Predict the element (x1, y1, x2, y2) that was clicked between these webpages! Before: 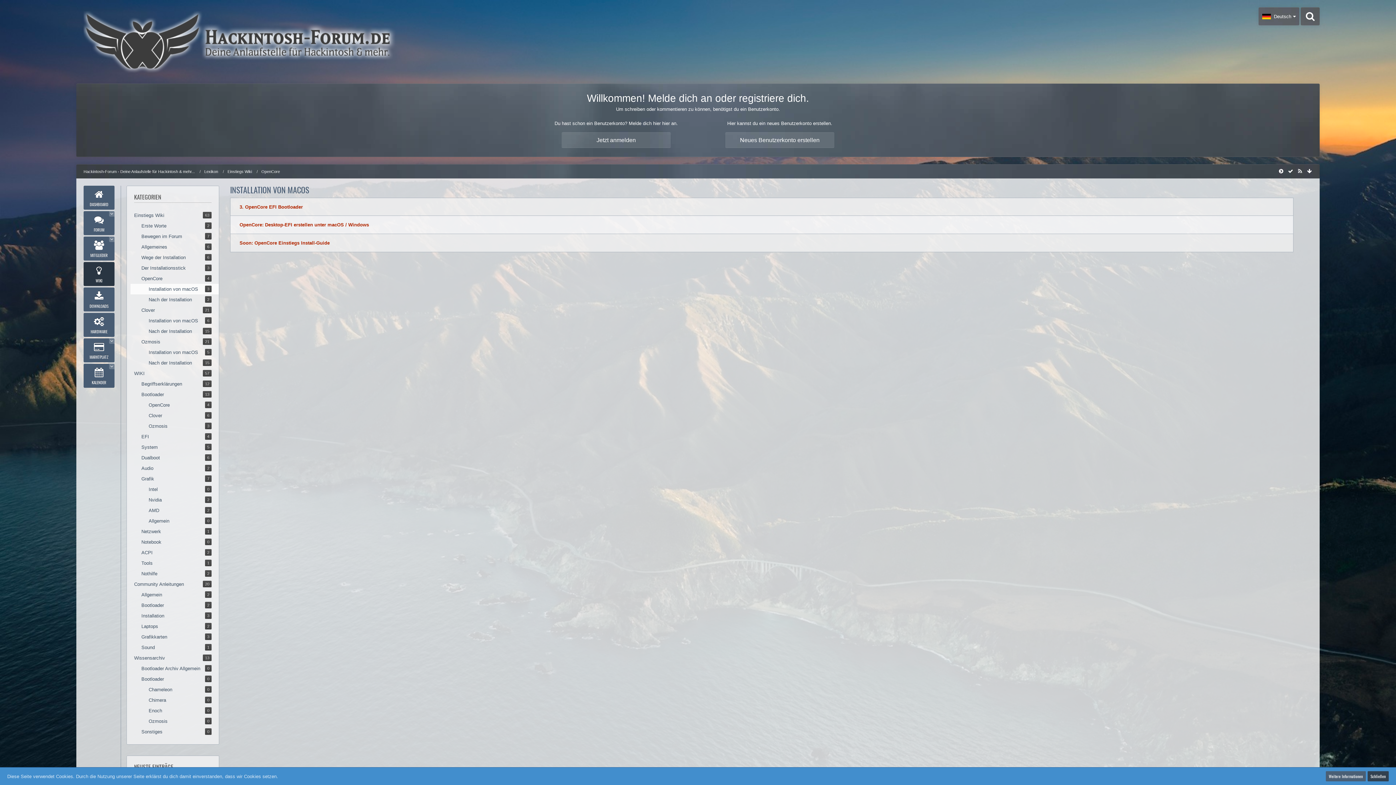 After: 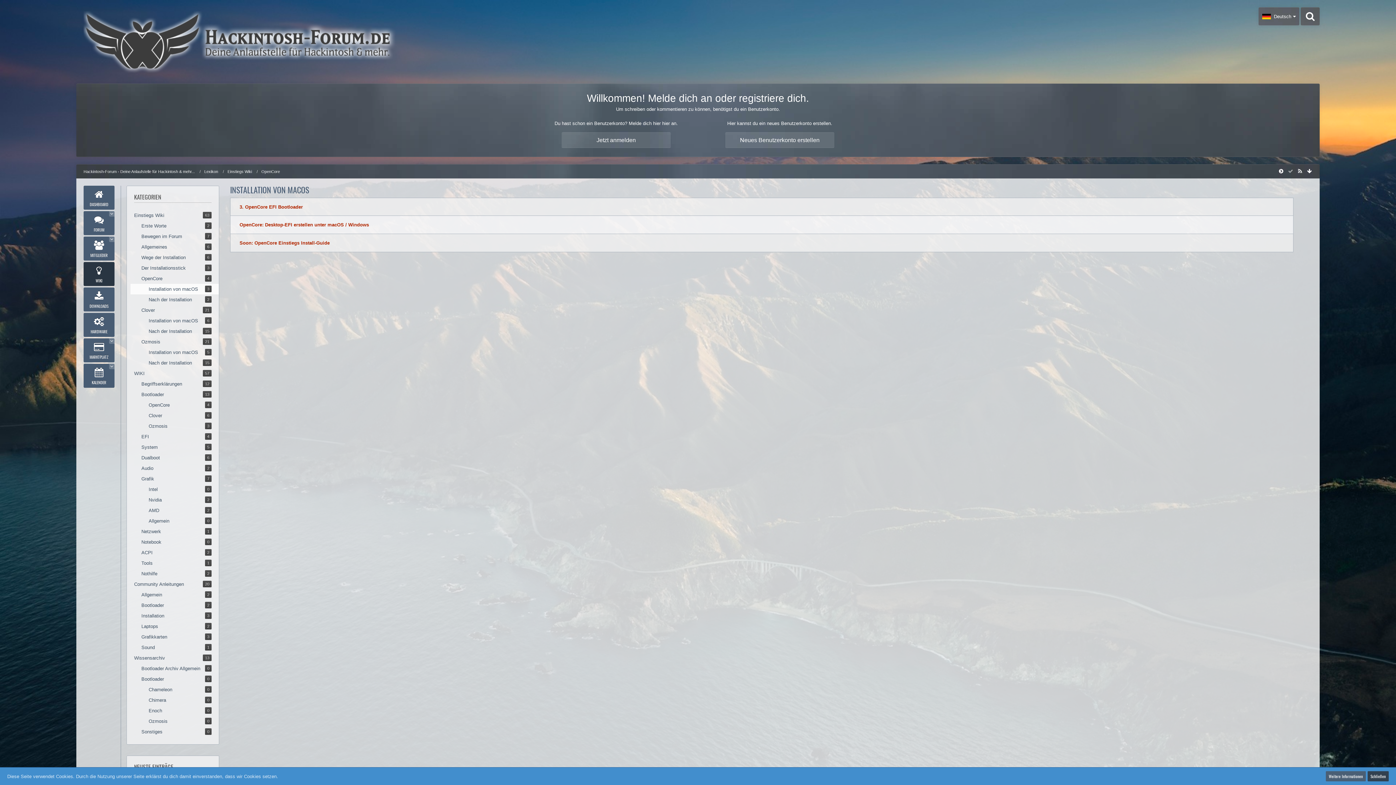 Action: bbox: (1288, 168, 1293, 174)